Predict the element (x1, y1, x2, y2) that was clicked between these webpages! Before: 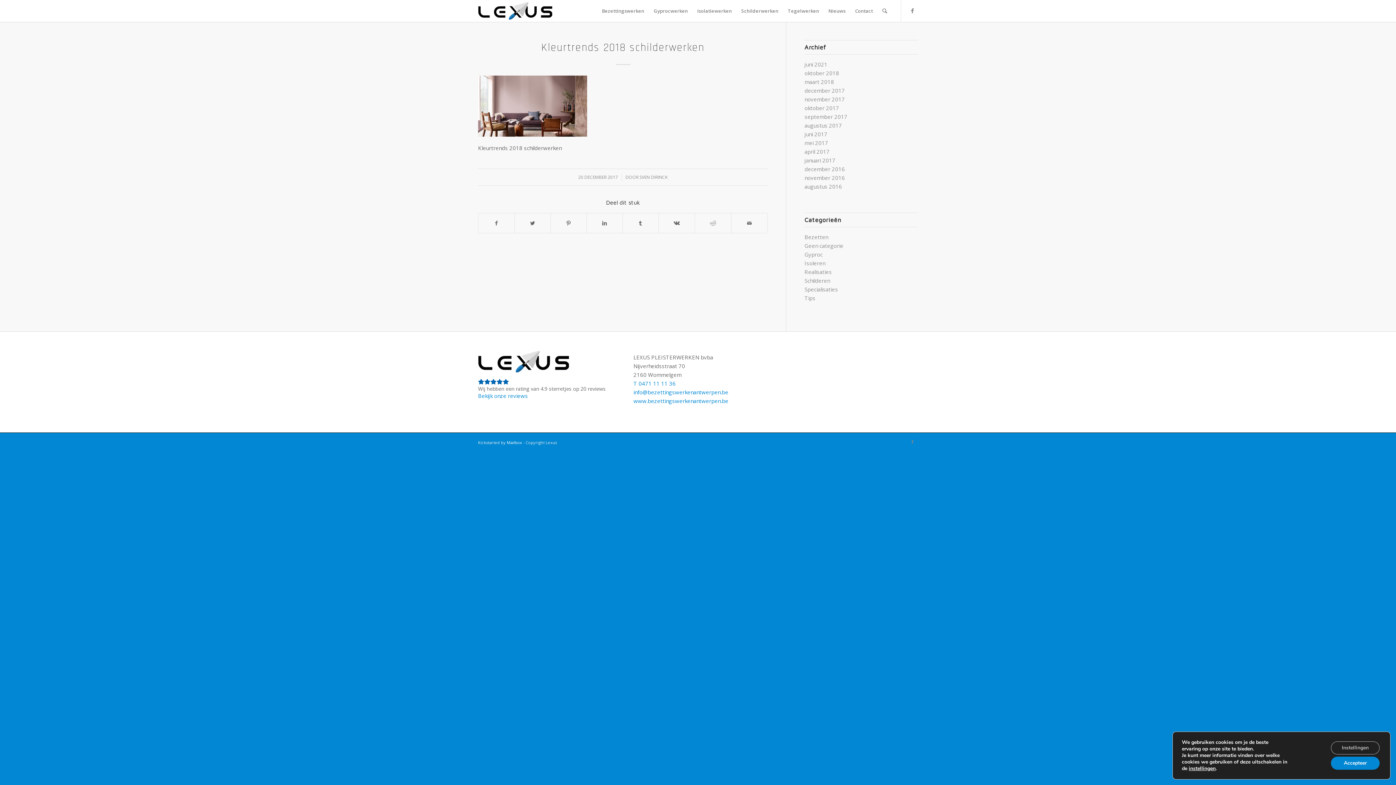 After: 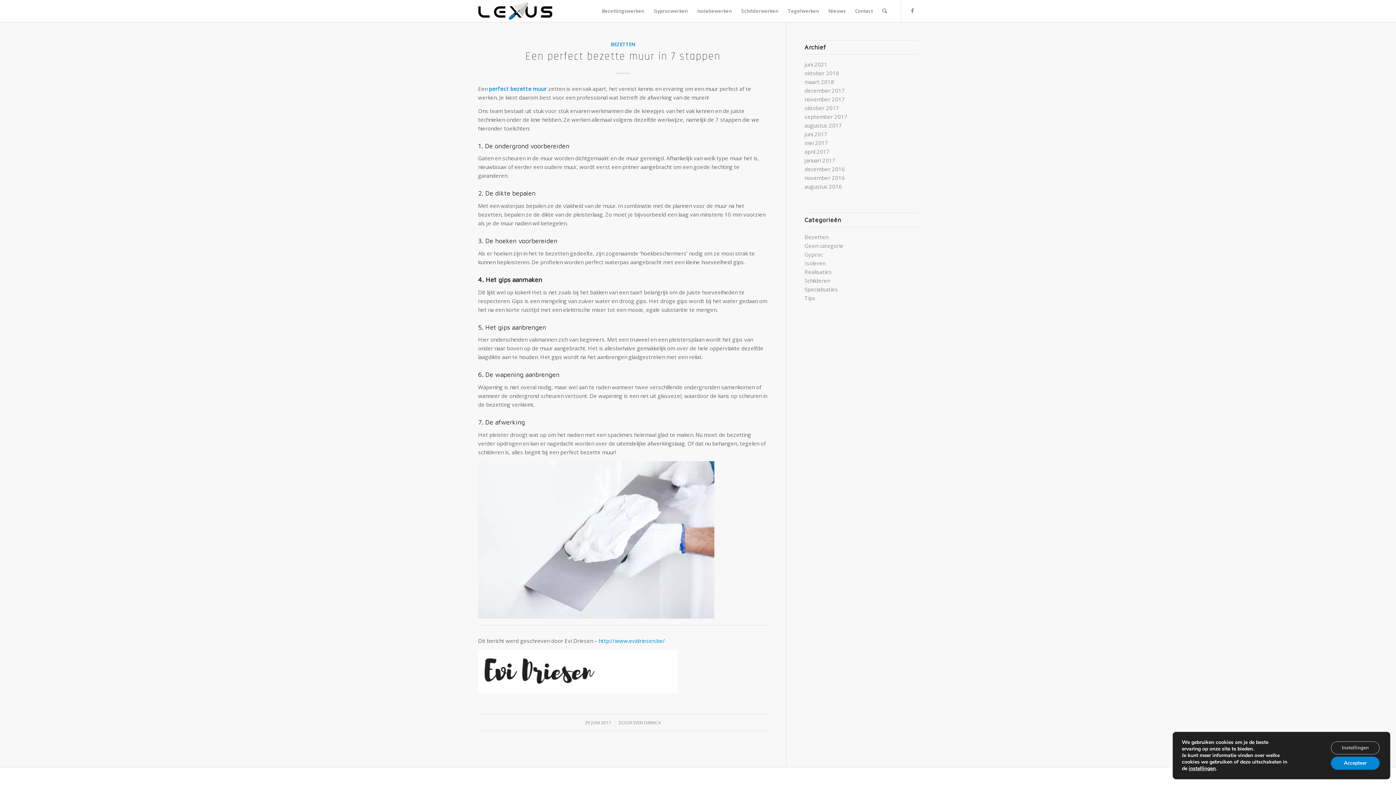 Action: label: juni 2017 bbox: (804, 130, 827, 137)